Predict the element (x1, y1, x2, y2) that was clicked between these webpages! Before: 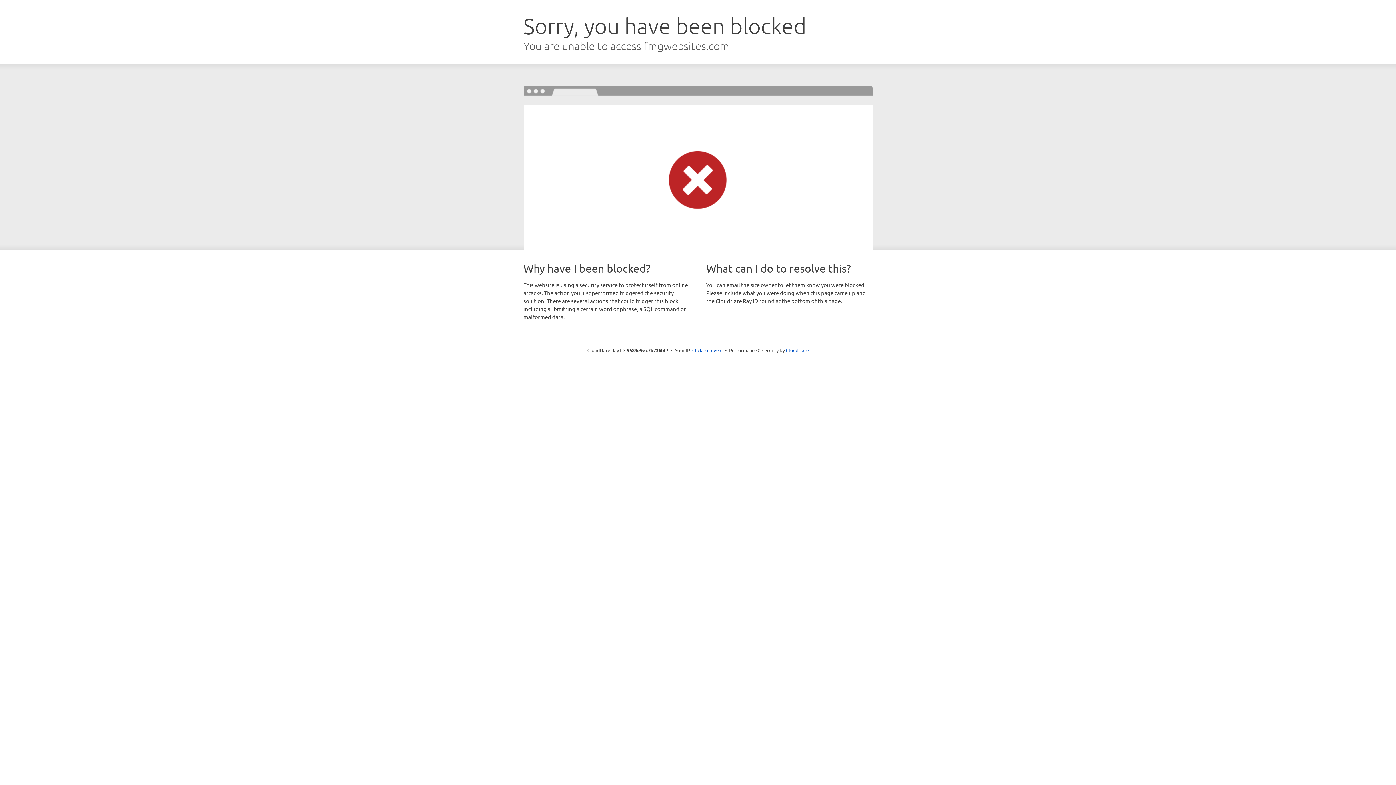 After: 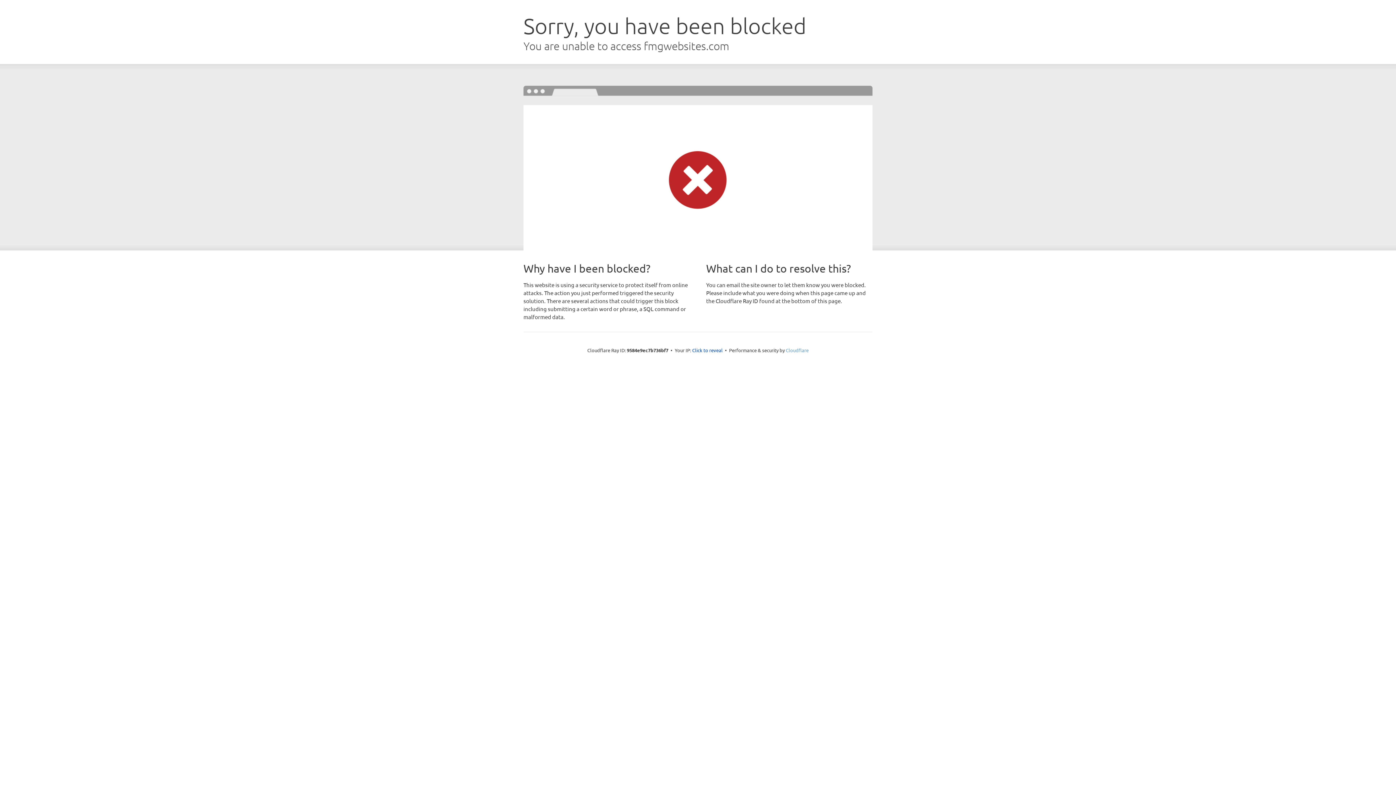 Action: label: Cloudflare bbox: (786, 347, 808, 353)